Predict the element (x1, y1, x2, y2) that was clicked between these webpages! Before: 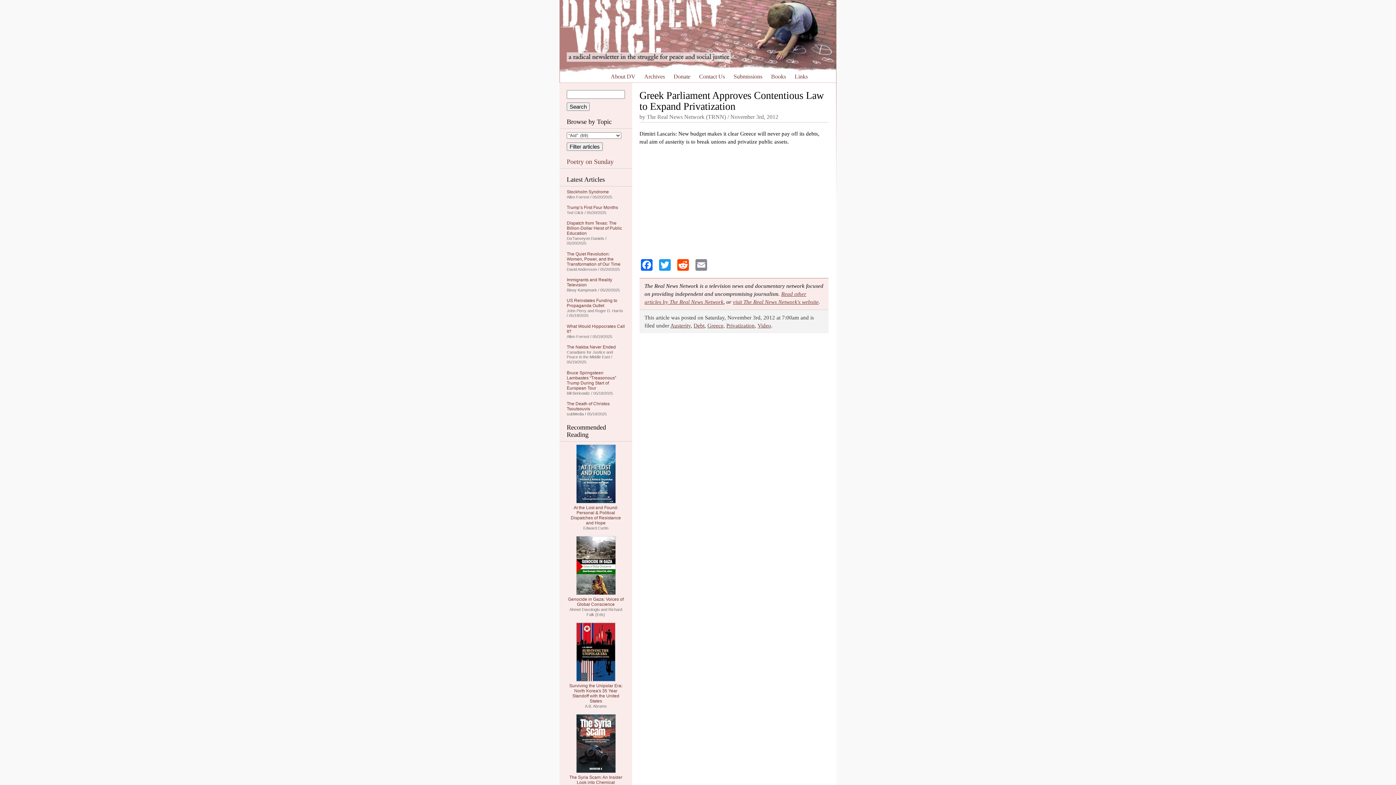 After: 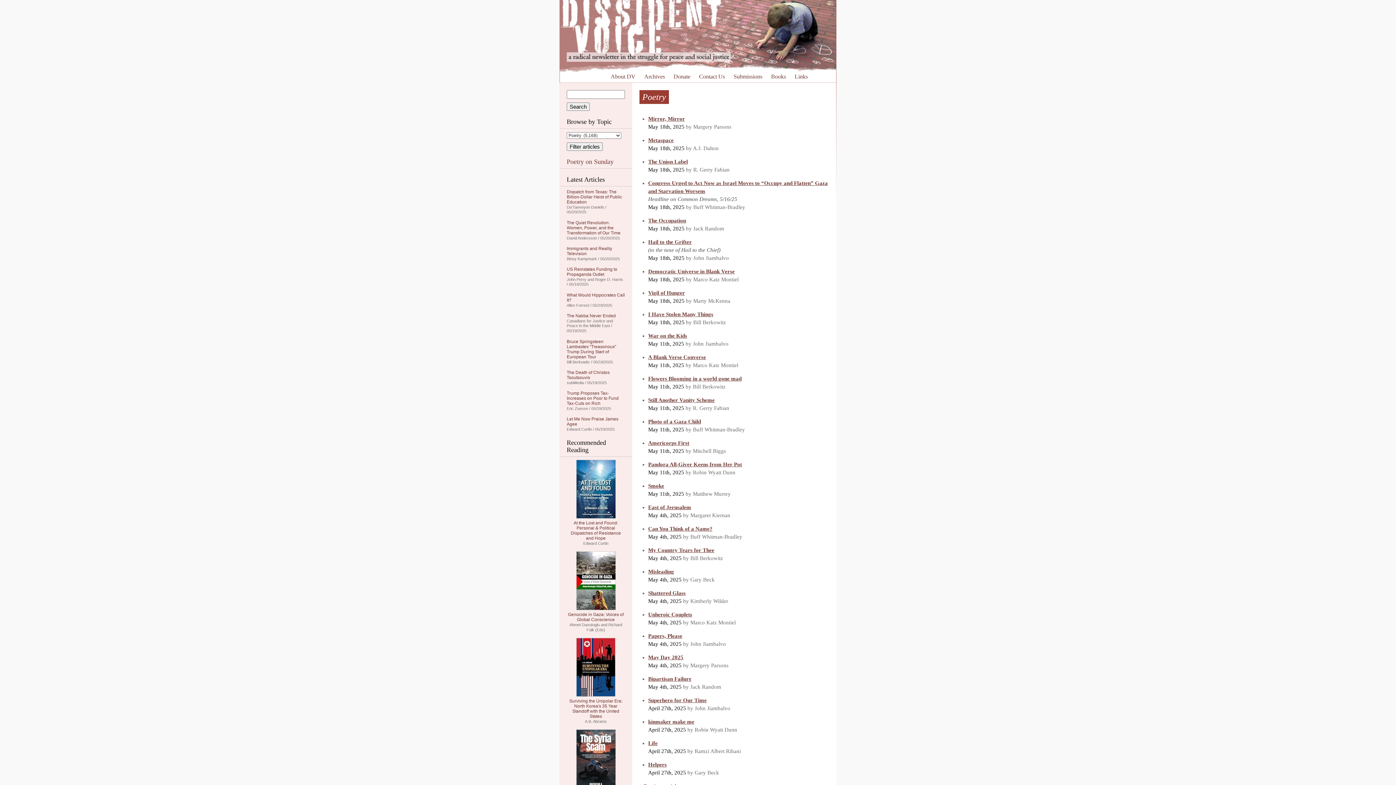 Action: bbox: (566, 158, 613, 165) label: Poetry on Sunday